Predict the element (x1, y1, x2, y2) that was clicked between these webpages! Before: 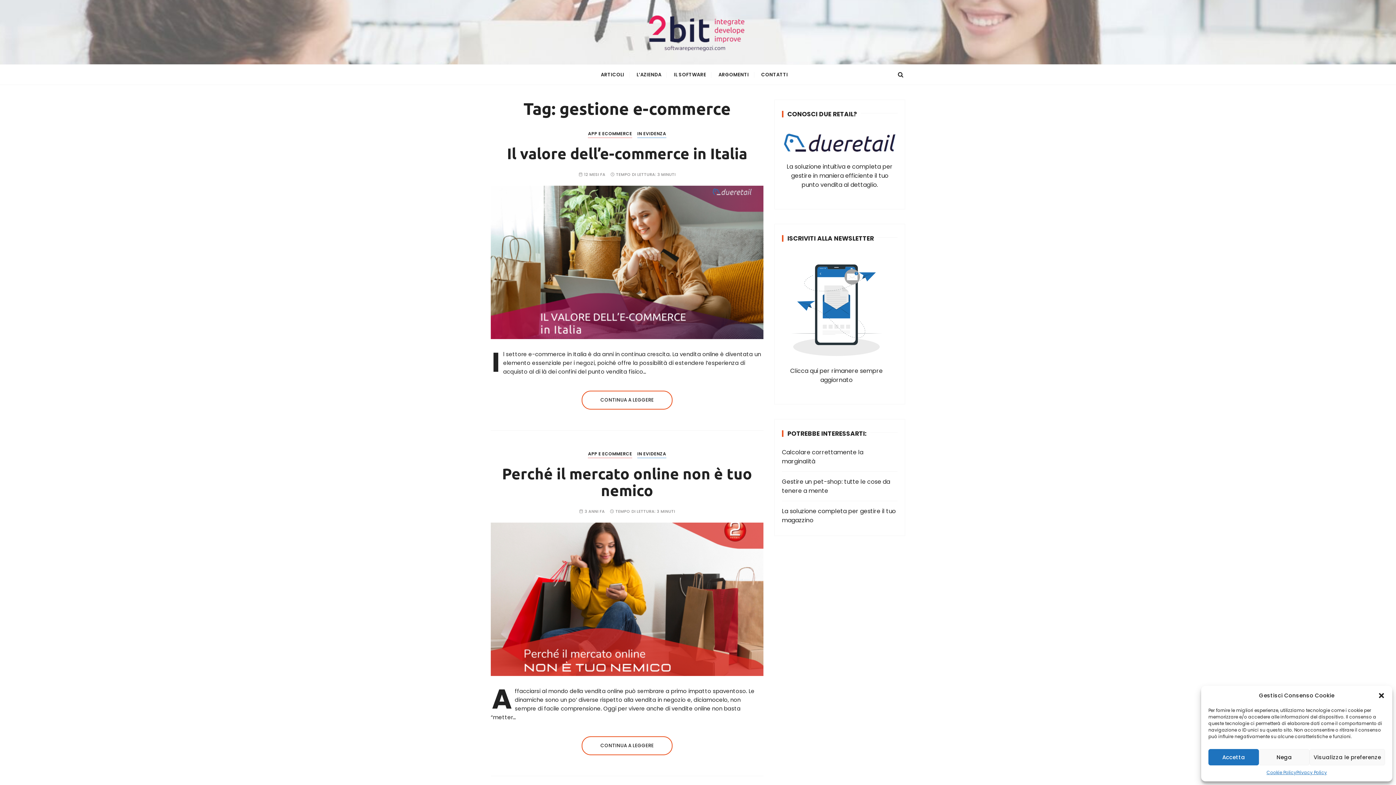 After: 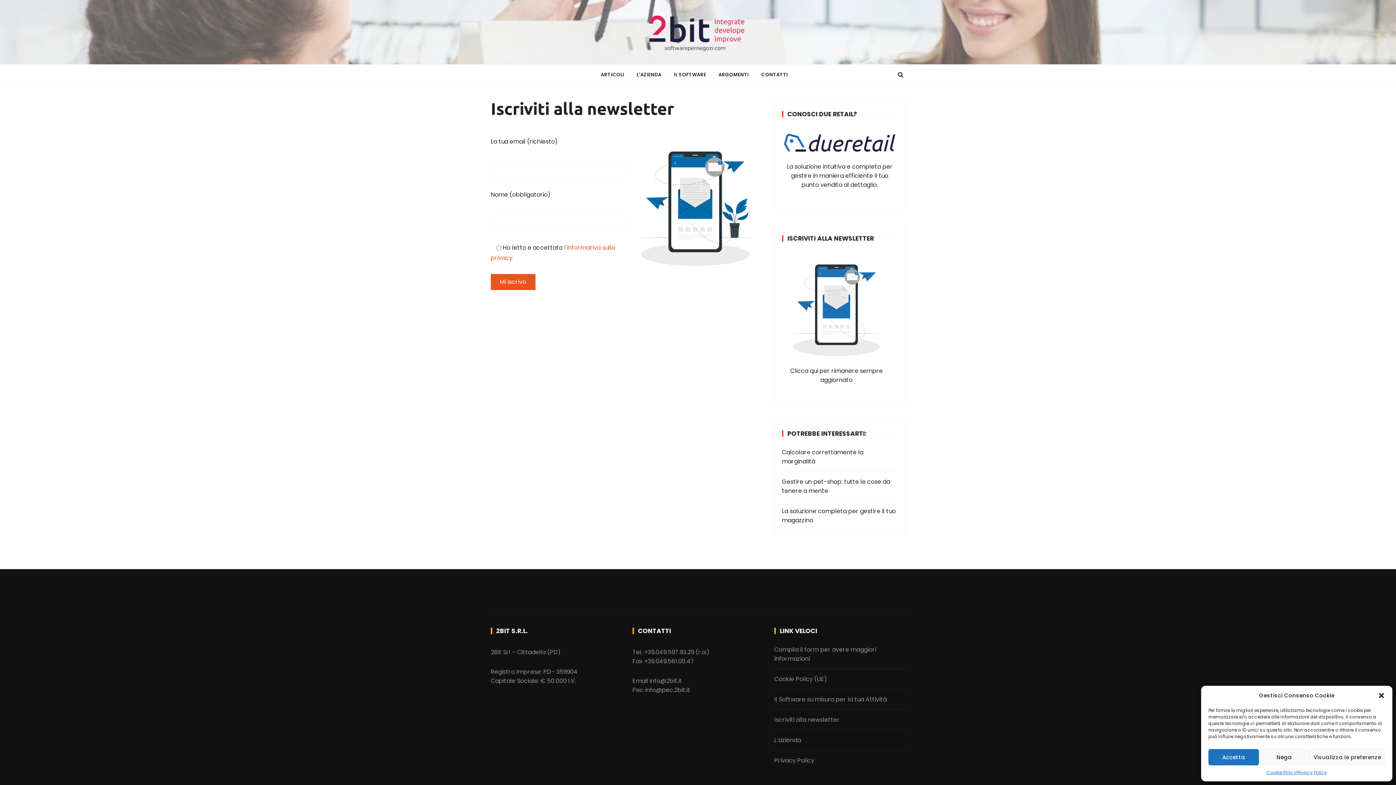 Action: bbox: (782, 252, 891, 361)